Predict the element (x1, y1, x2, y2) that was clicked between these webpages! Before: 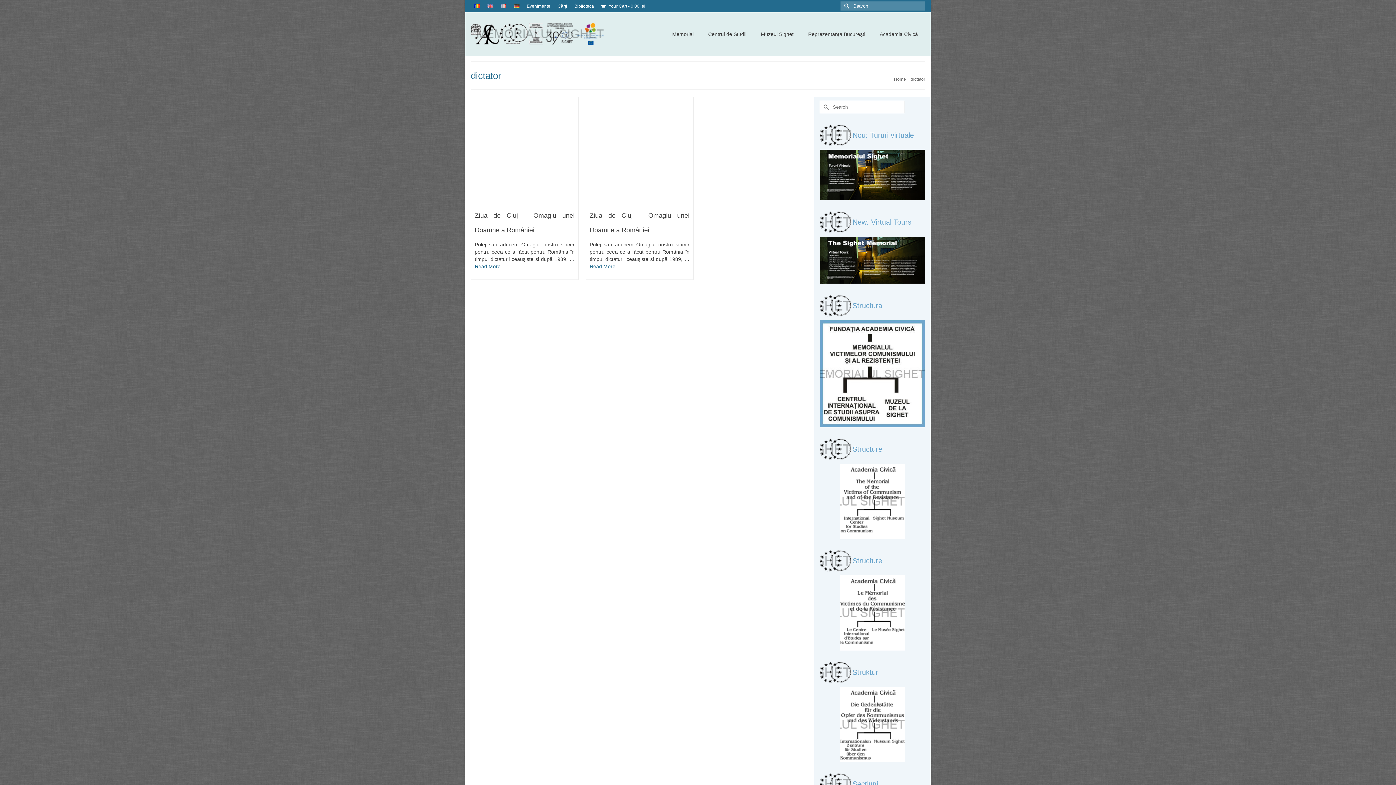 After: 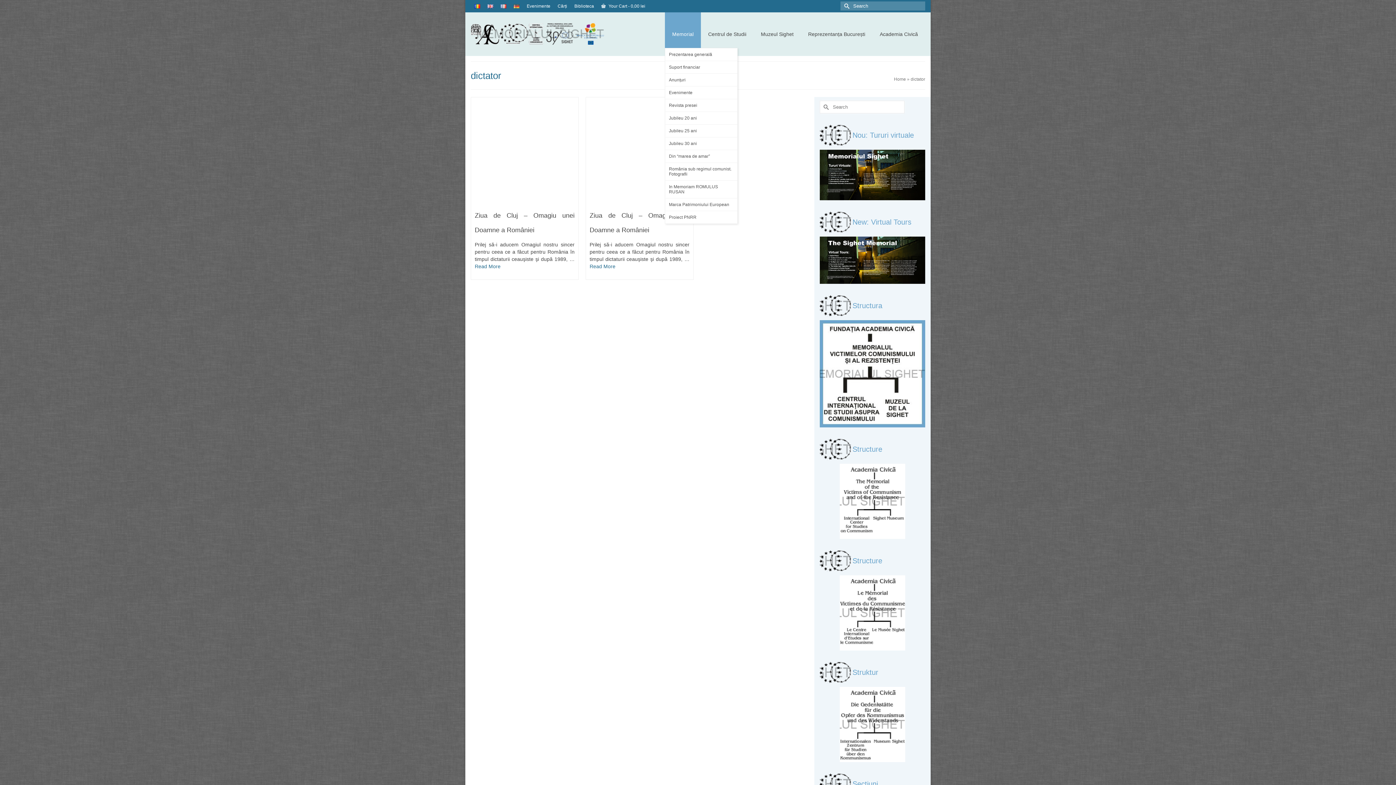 Action: label: Memorial bbox: (665, 12, 701, 56)